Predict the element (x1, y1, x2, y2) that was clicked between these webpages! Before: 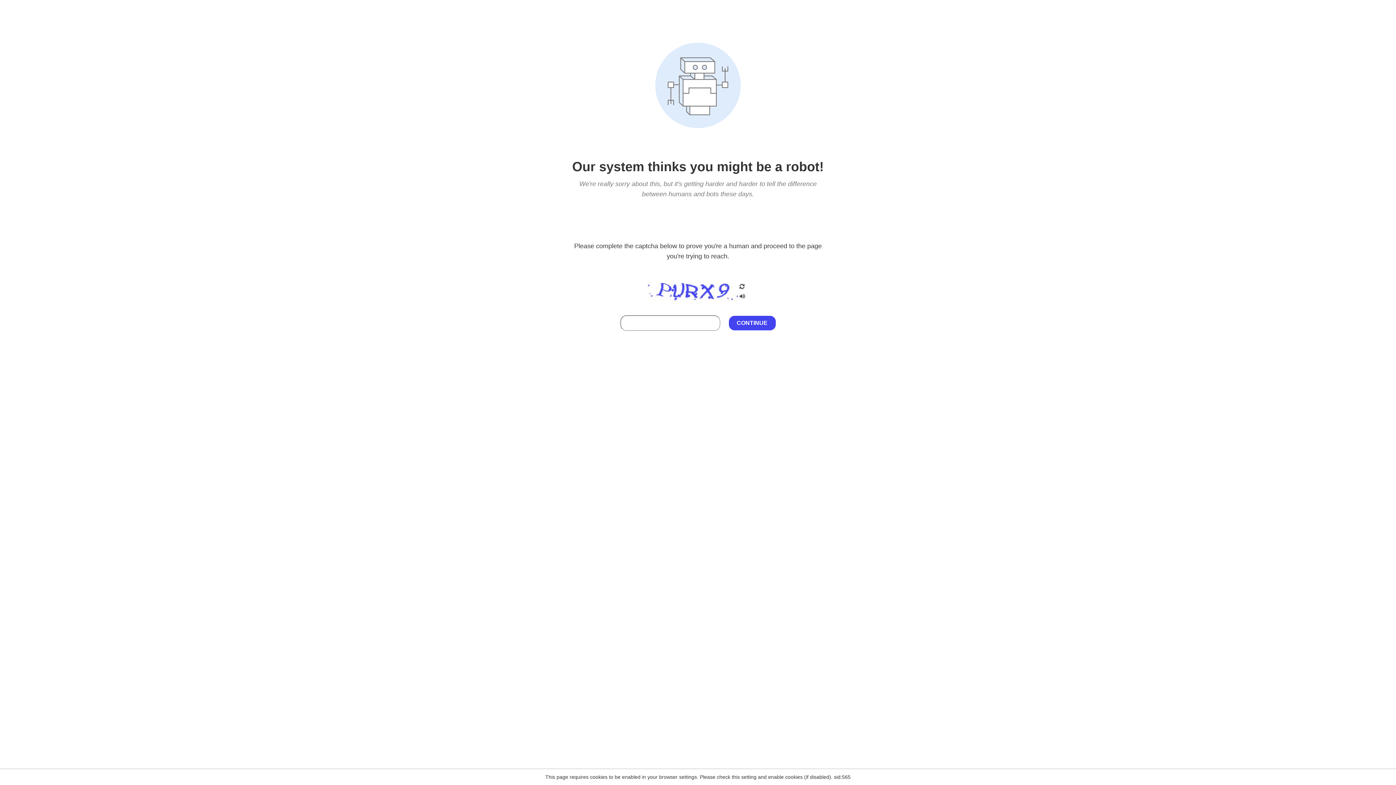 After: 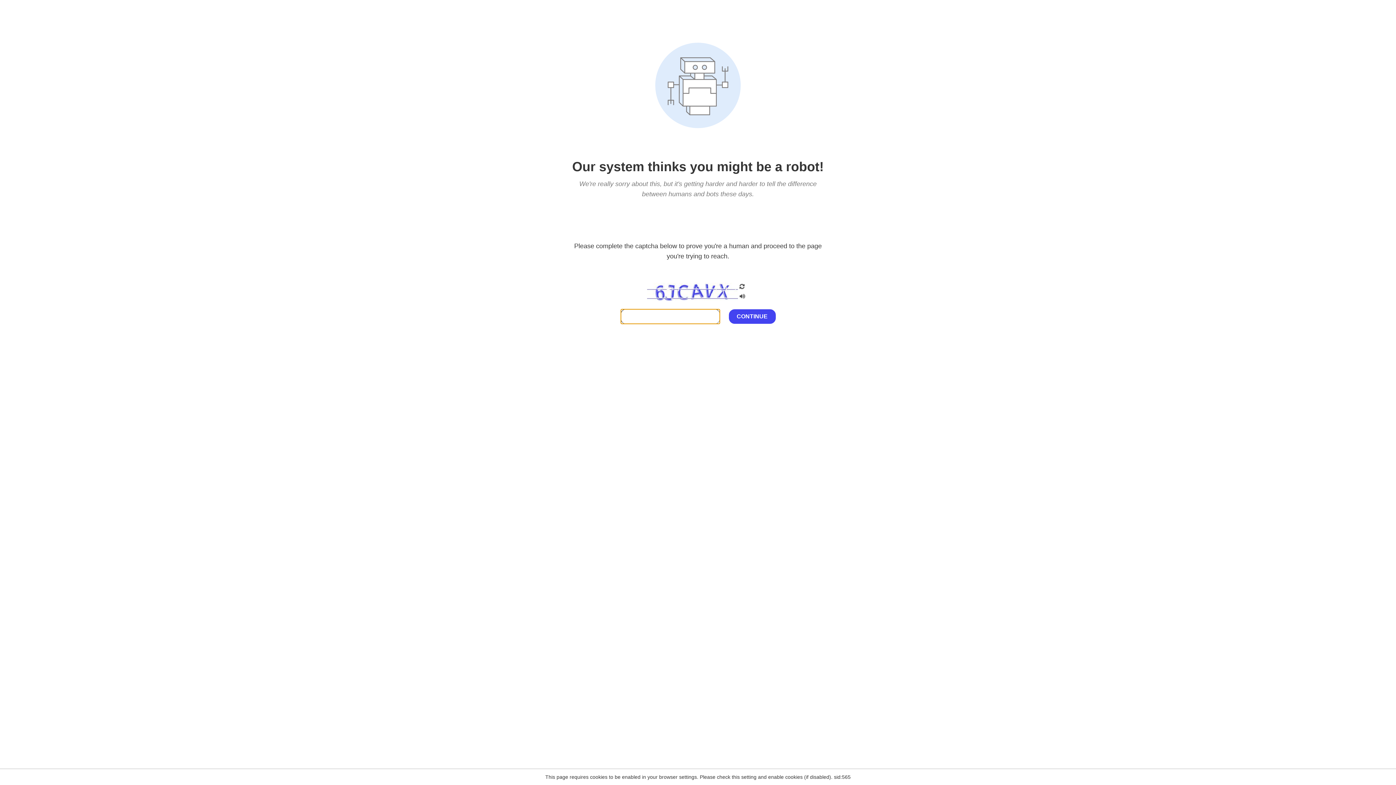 Action: bbox: (738, 282, 746, 292)